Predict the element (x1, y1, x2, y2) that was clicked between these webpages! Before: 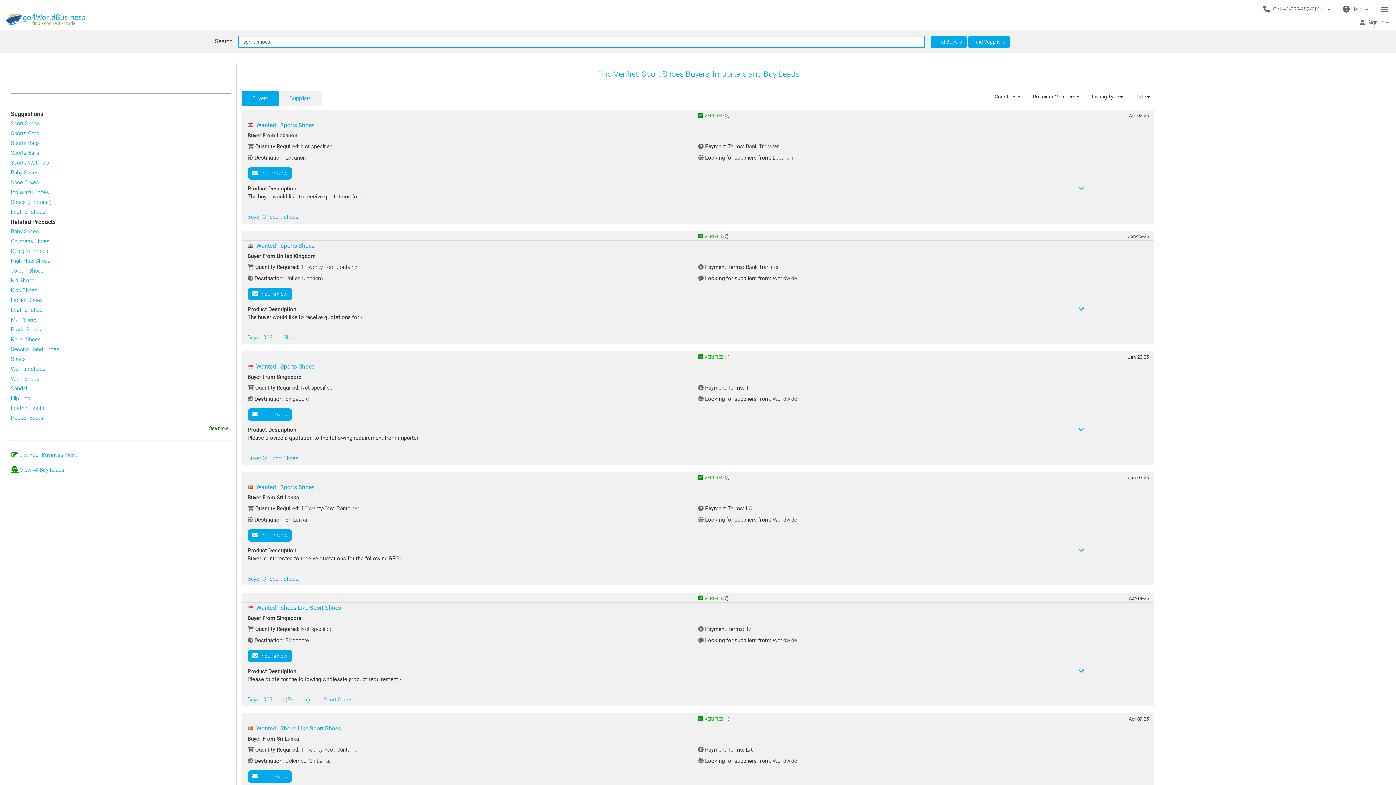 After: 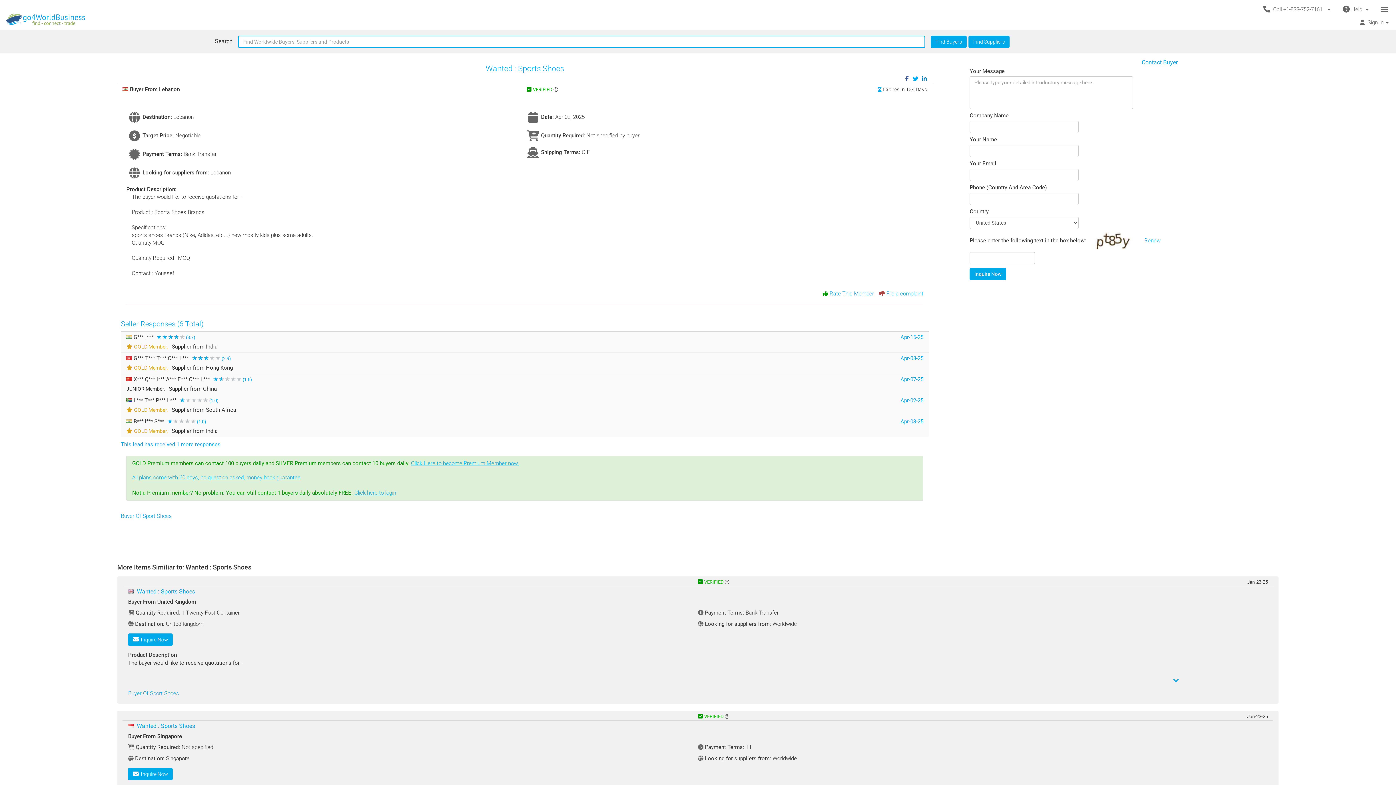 Action: bbox: (256, 122, 314, 128) label: Wanted : Sports Shoes